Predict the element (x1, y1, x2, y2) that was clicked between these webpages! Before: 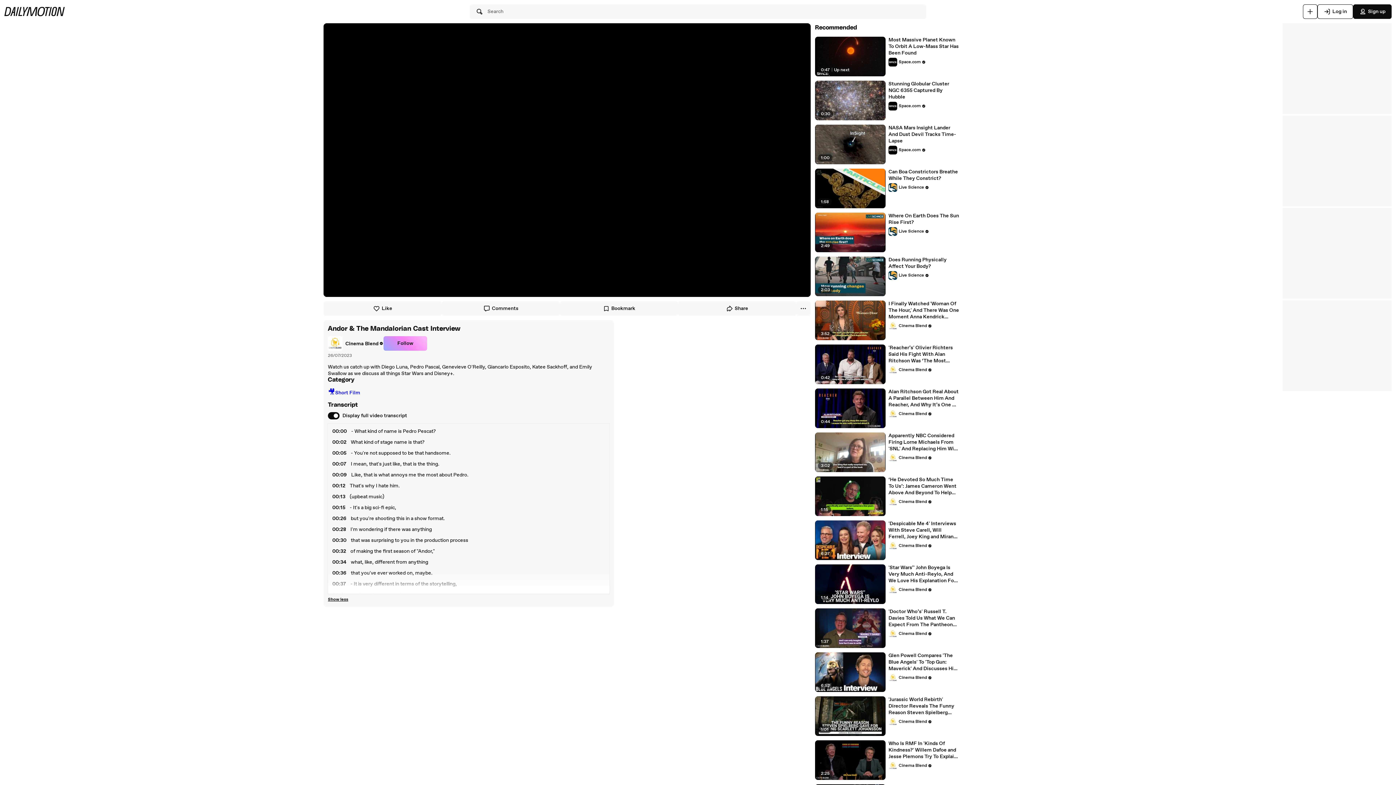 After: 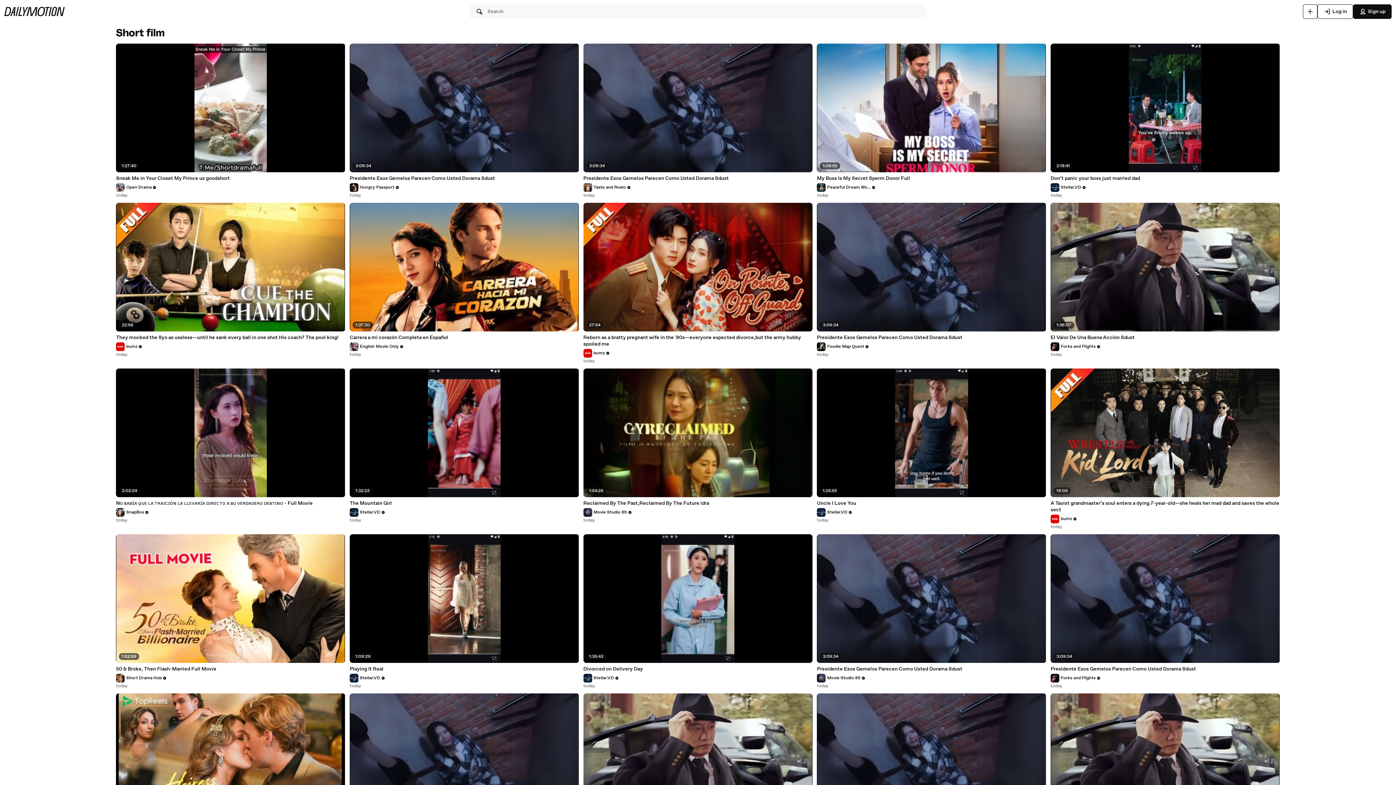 Action: bbox: (328, 388, 609, 397) label: 🎥
Short Film